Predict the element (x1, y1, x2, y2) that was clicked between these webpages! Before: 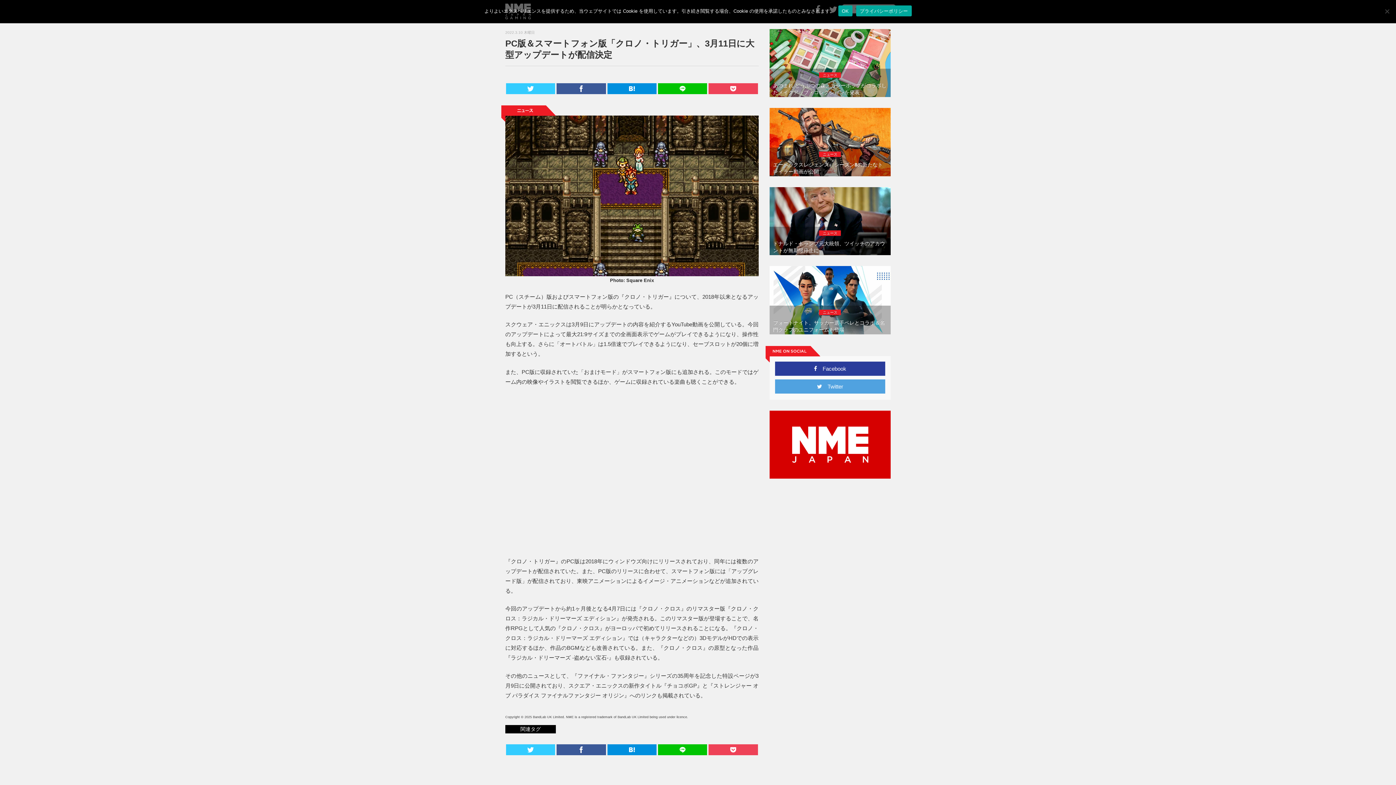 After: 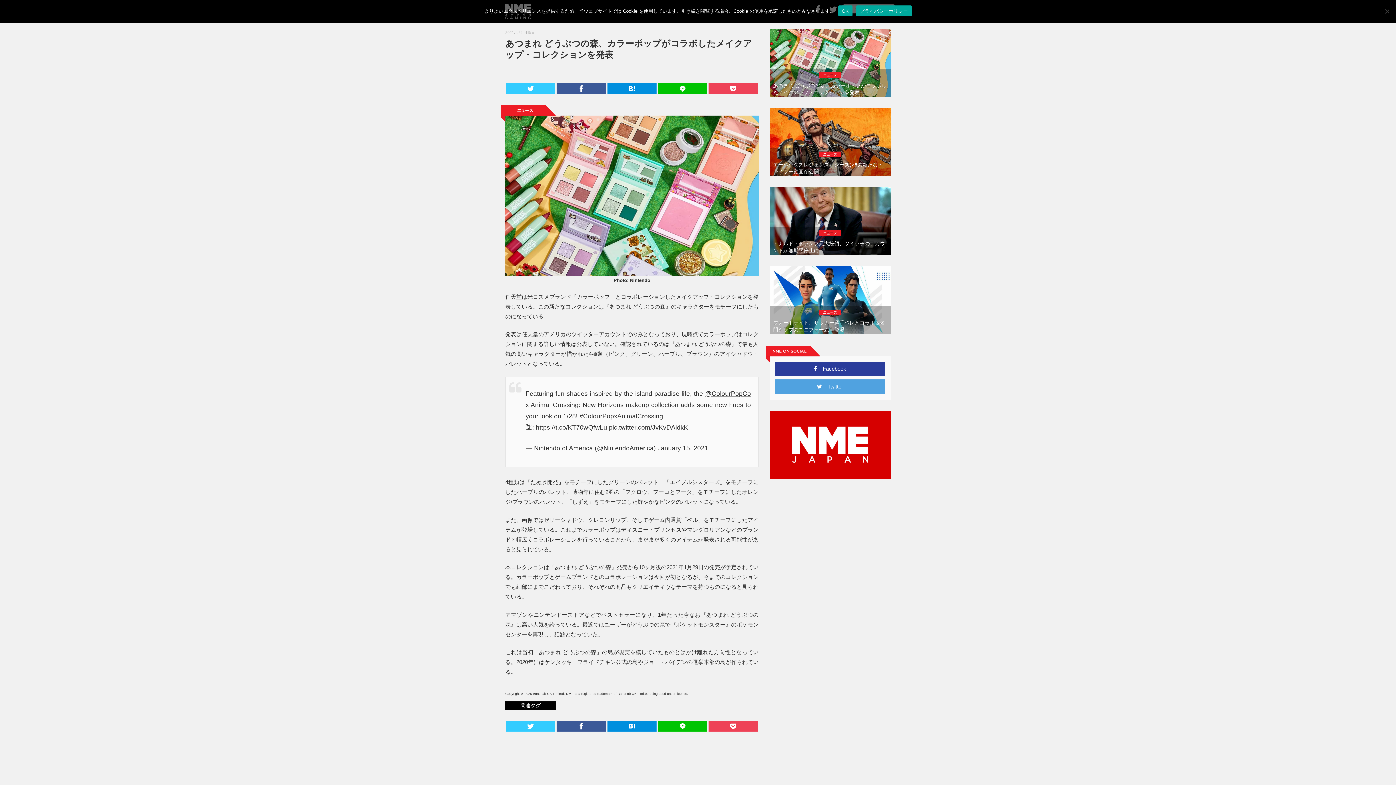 Action: label: ニュース

あつまれ どうぶつの森、カラーポップがコラボしたメイクアップ・コレクションを発表 bbox: (769, 29, 890, 97)